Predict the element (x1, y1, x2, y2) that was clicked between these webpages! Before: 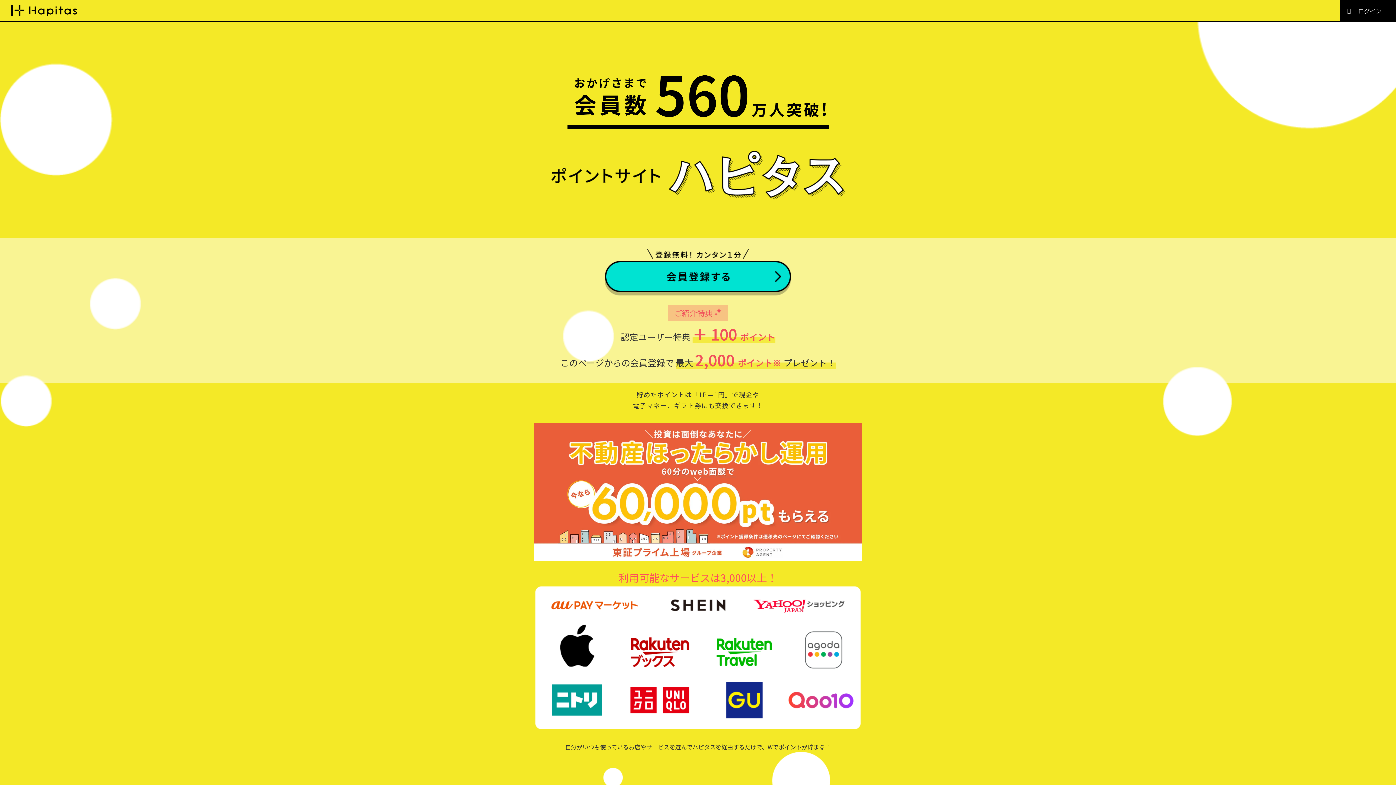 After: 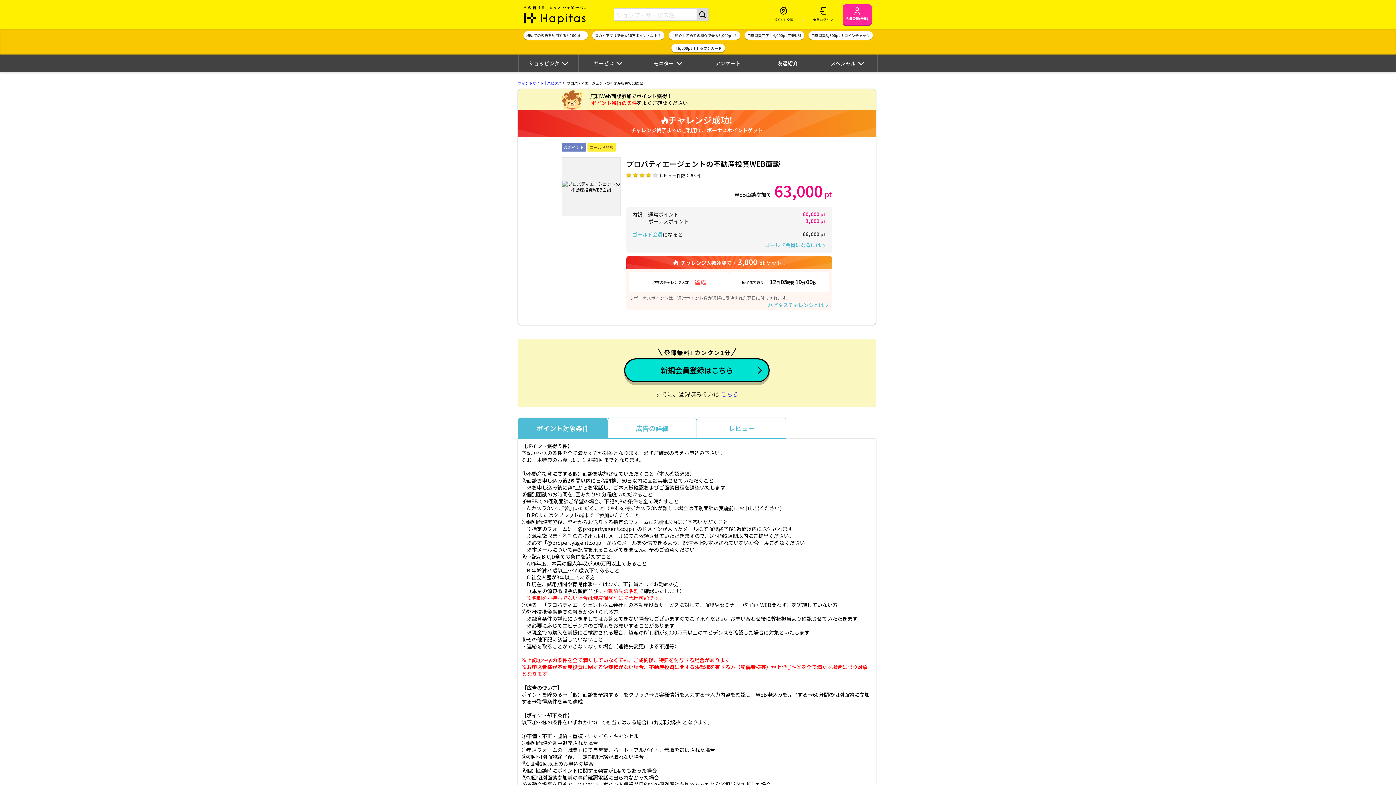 Action: bbox: (534, 423, 861, 561)